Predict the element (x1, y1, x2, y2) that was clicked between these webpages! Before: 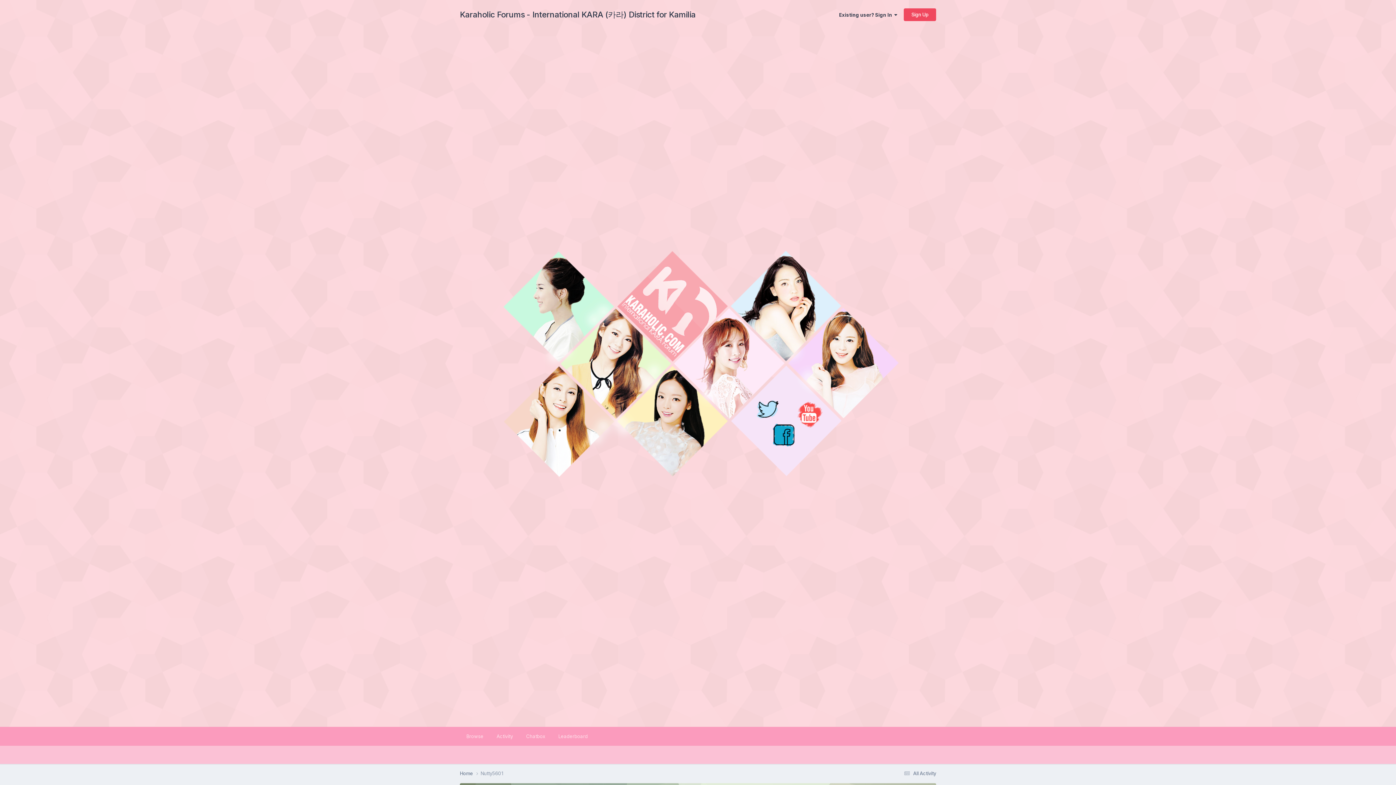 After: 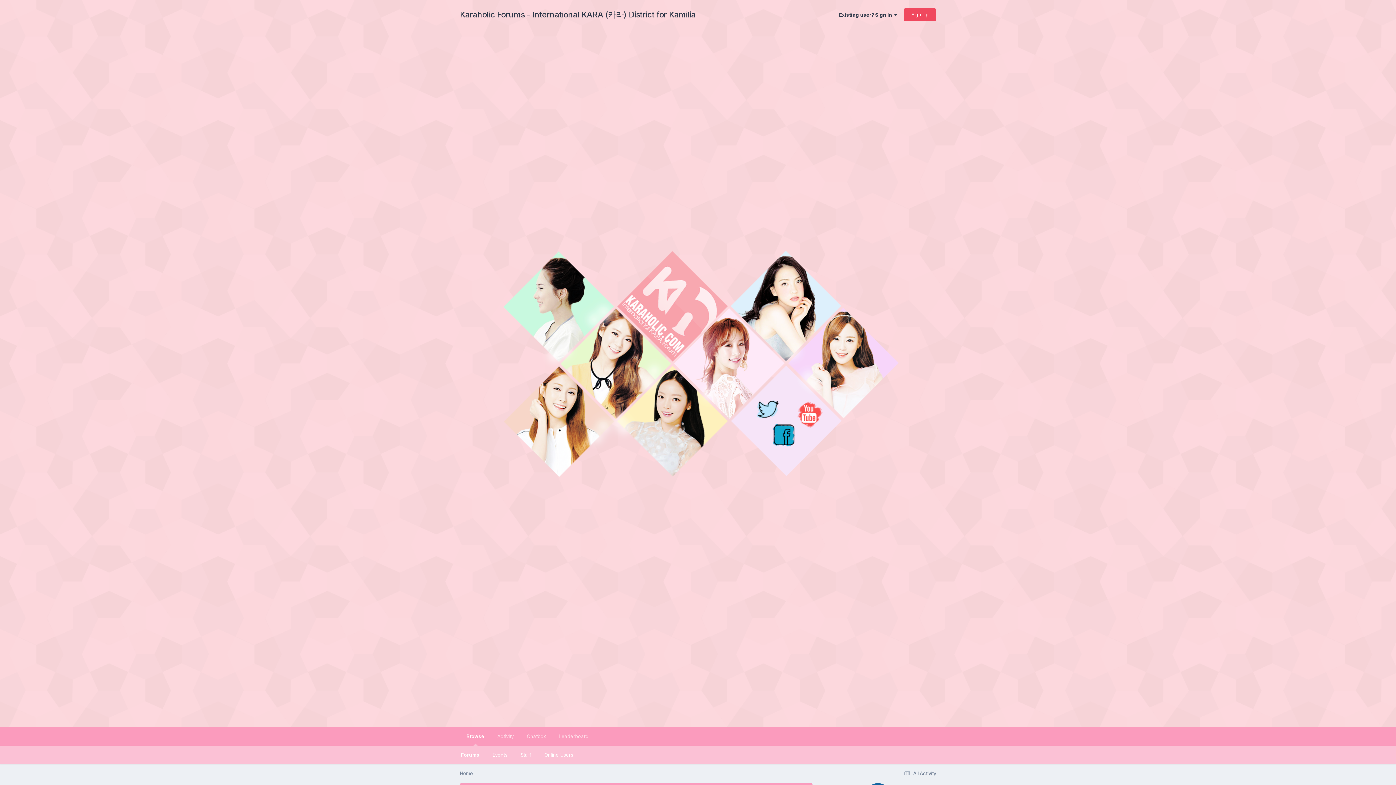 Action: bbox: (460, 0, 695, 29) label: Karaholic Forums - International KARA (카라) District for Kamilia